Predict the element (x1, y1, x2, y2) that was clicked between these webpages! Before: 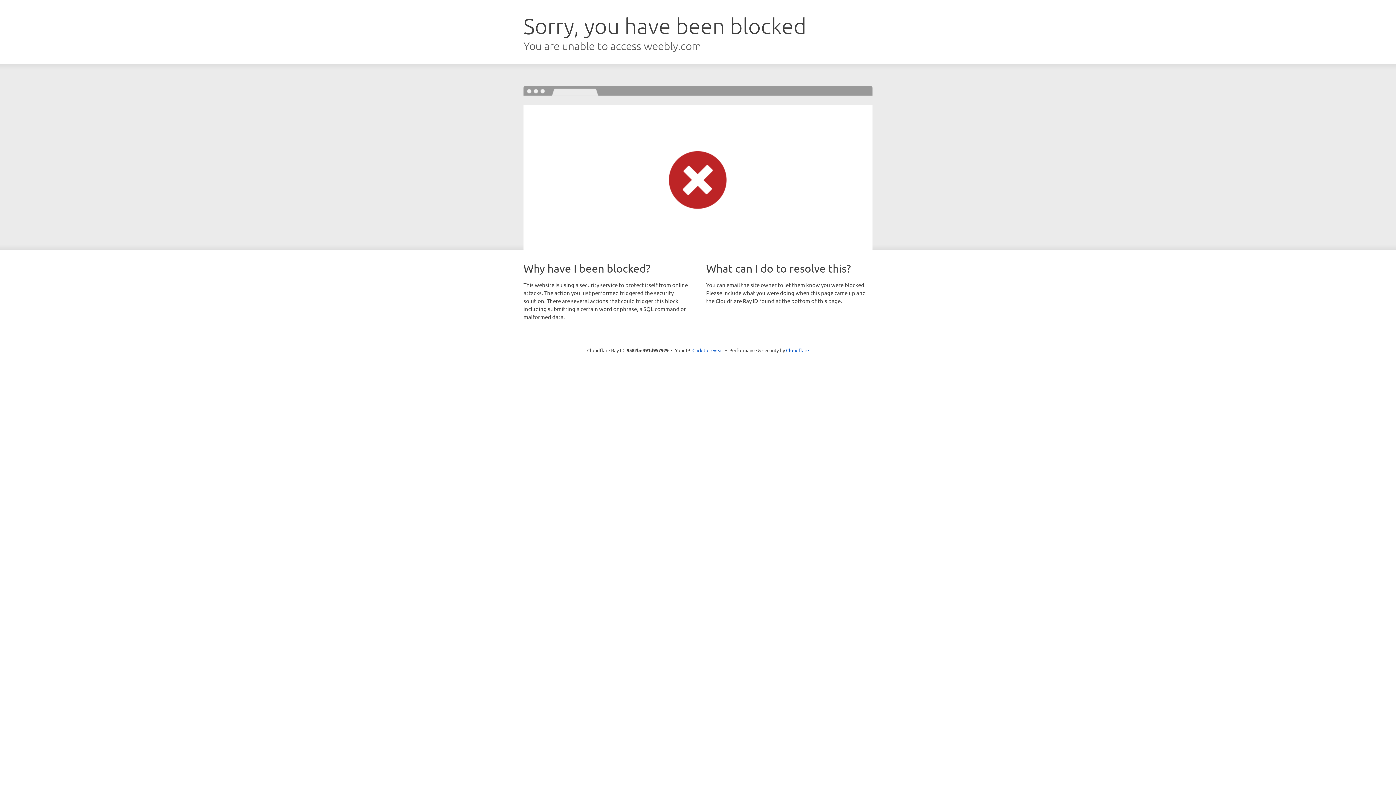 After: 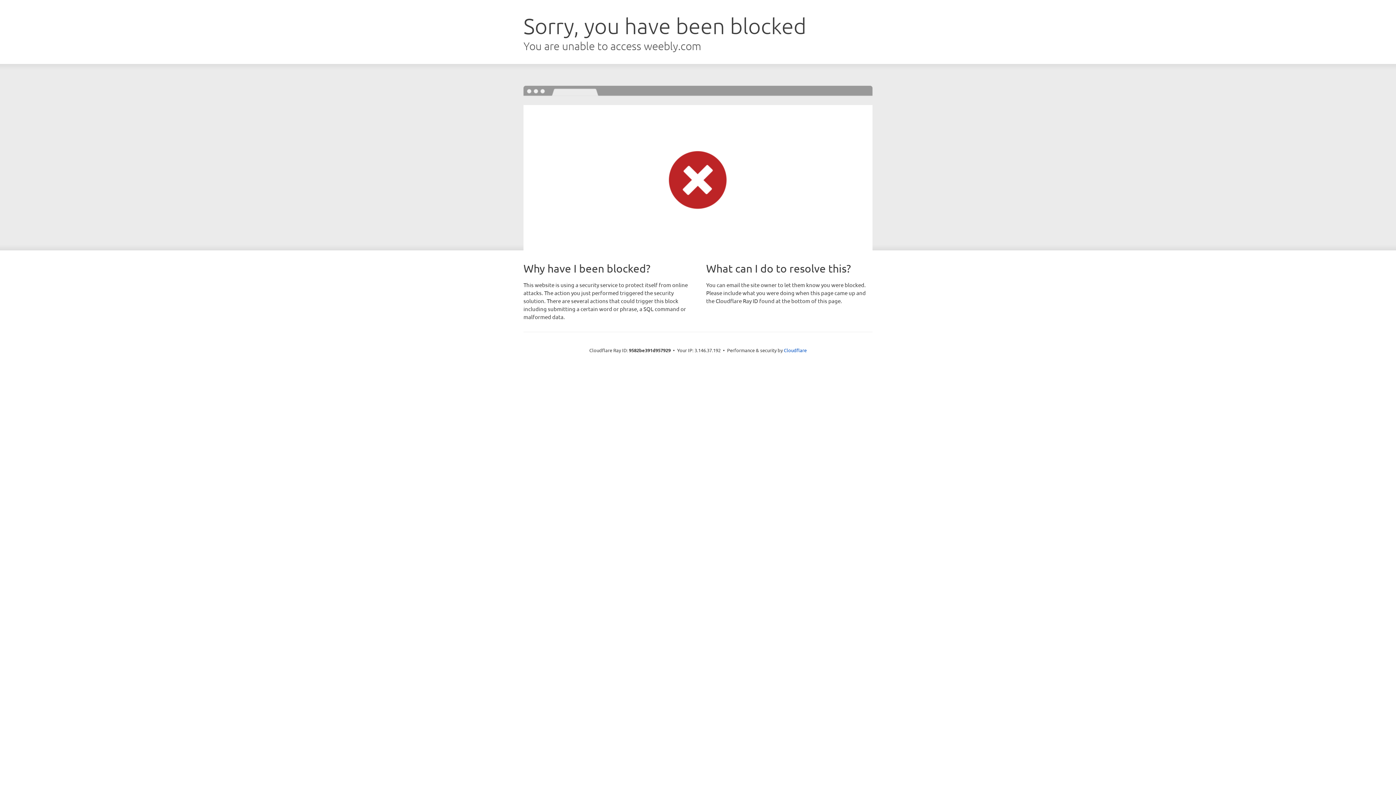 Action: bbox: (692, 346, 723, 353) label: Click to reveal